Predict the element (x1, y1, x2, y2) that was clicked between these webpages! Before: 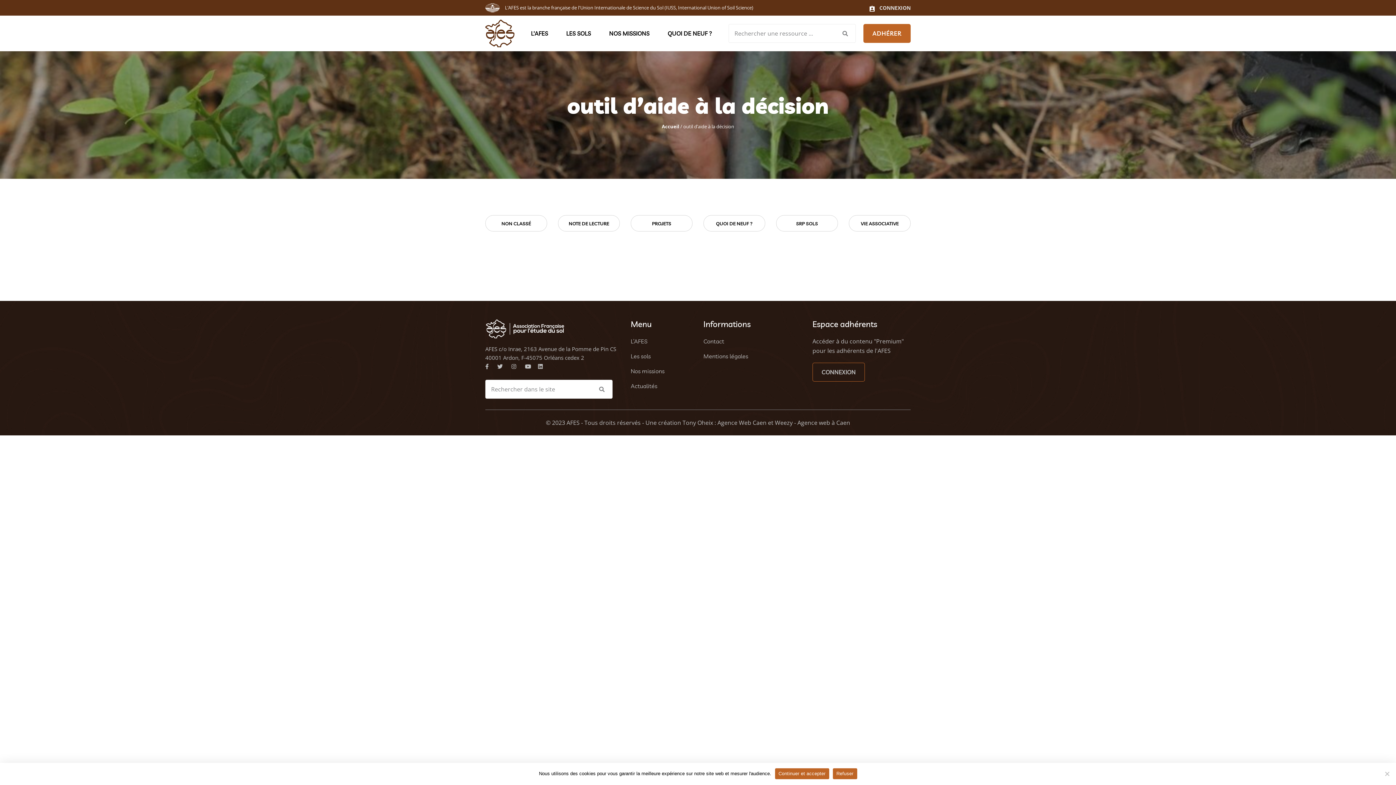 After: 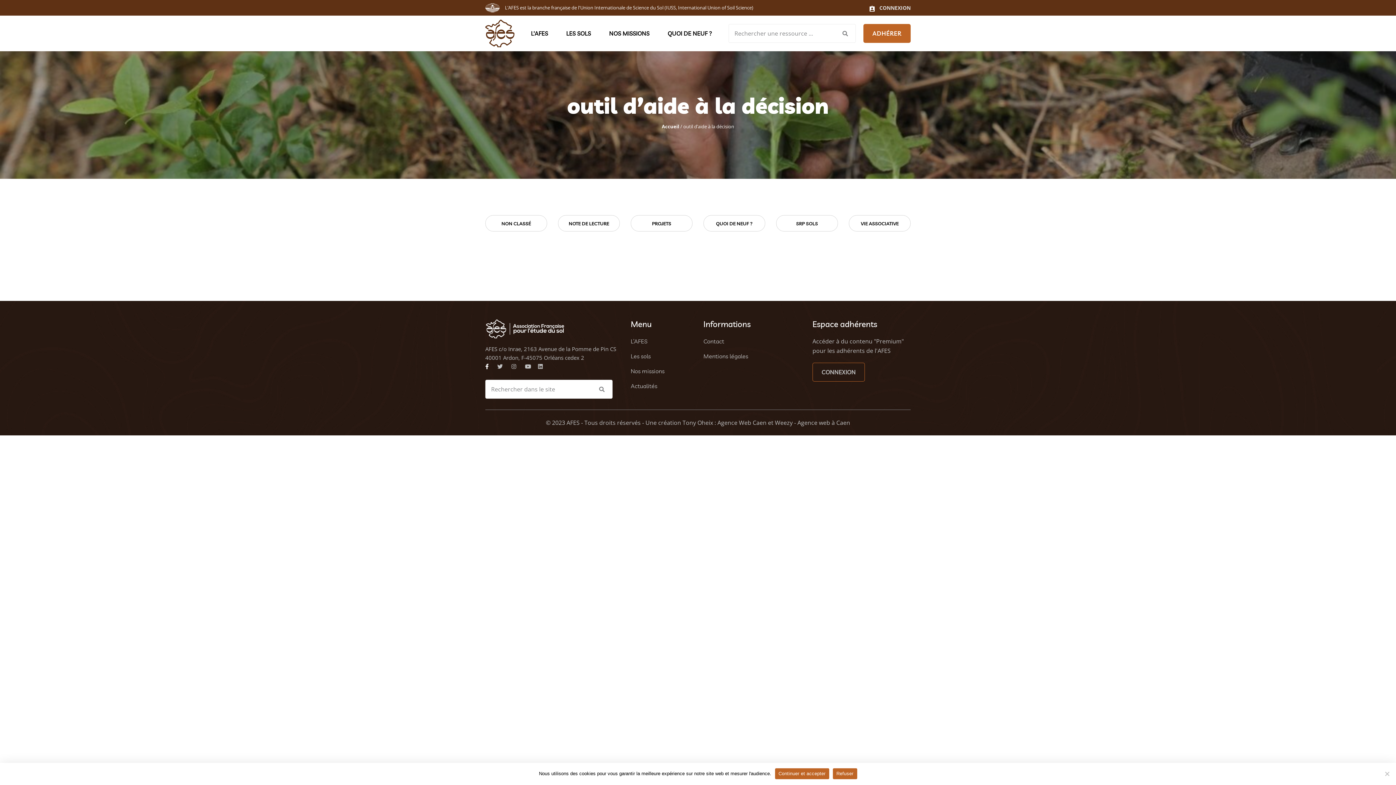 Action: bbox: (485, 361, 490, 372)